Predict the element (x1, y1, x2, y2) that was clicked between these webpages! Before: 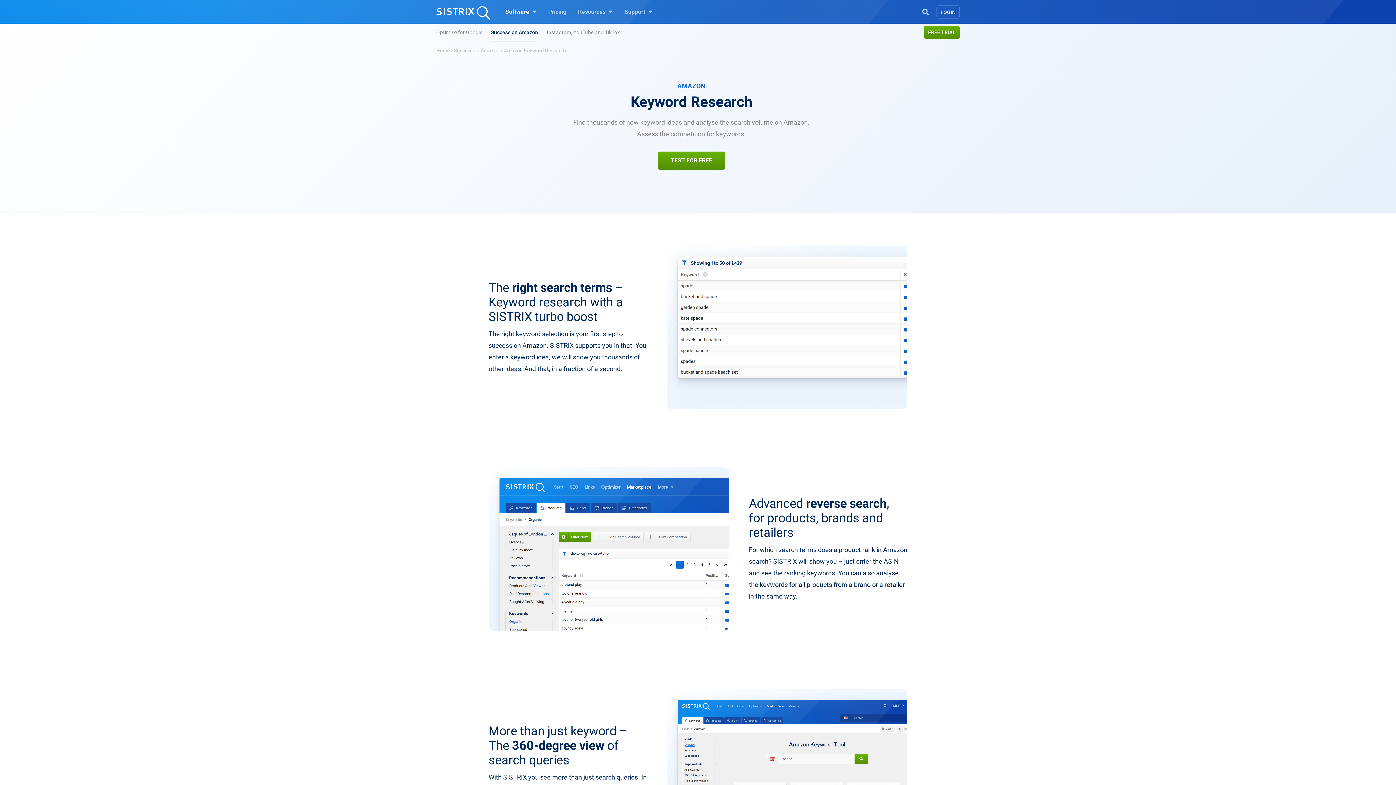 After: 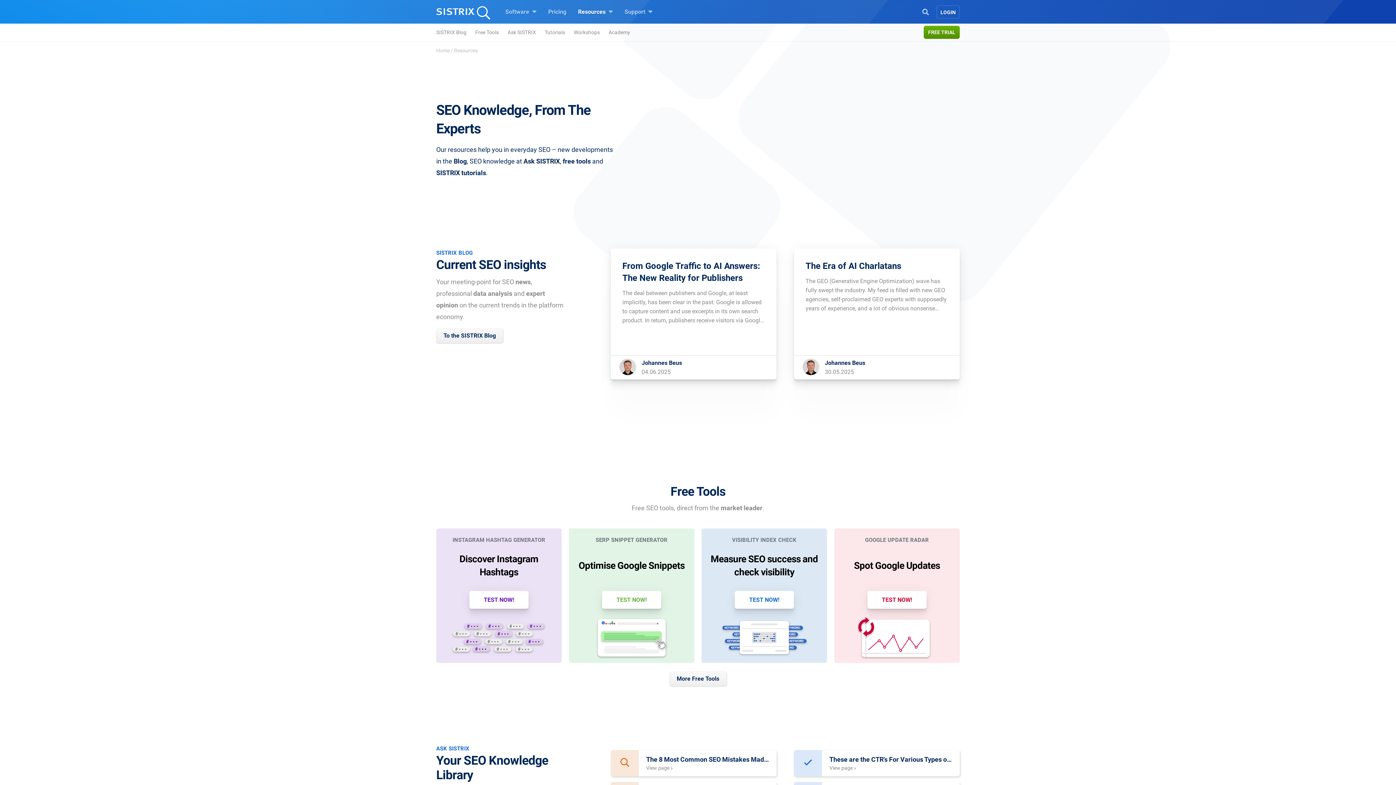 Action: bbox: (578, 7, 613, 16) label: Resources 